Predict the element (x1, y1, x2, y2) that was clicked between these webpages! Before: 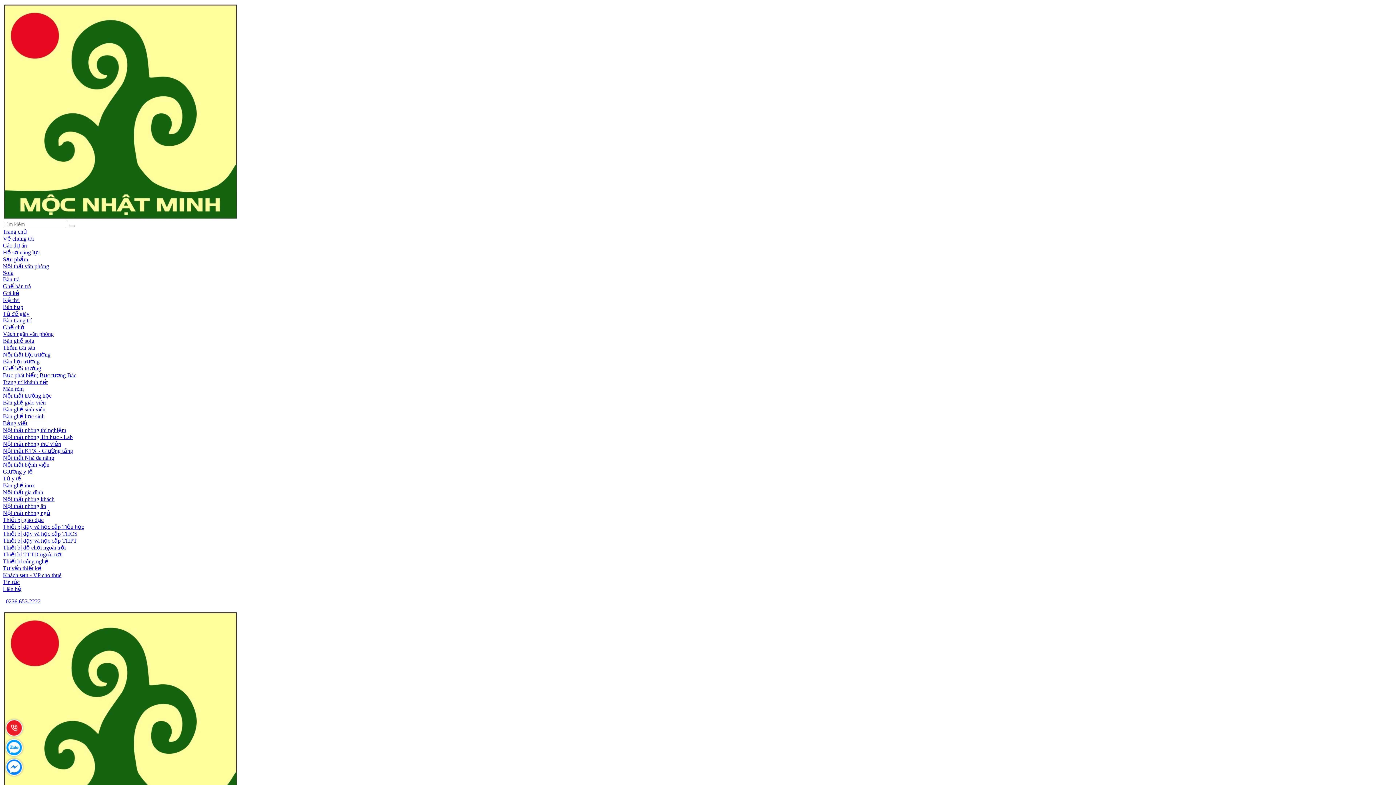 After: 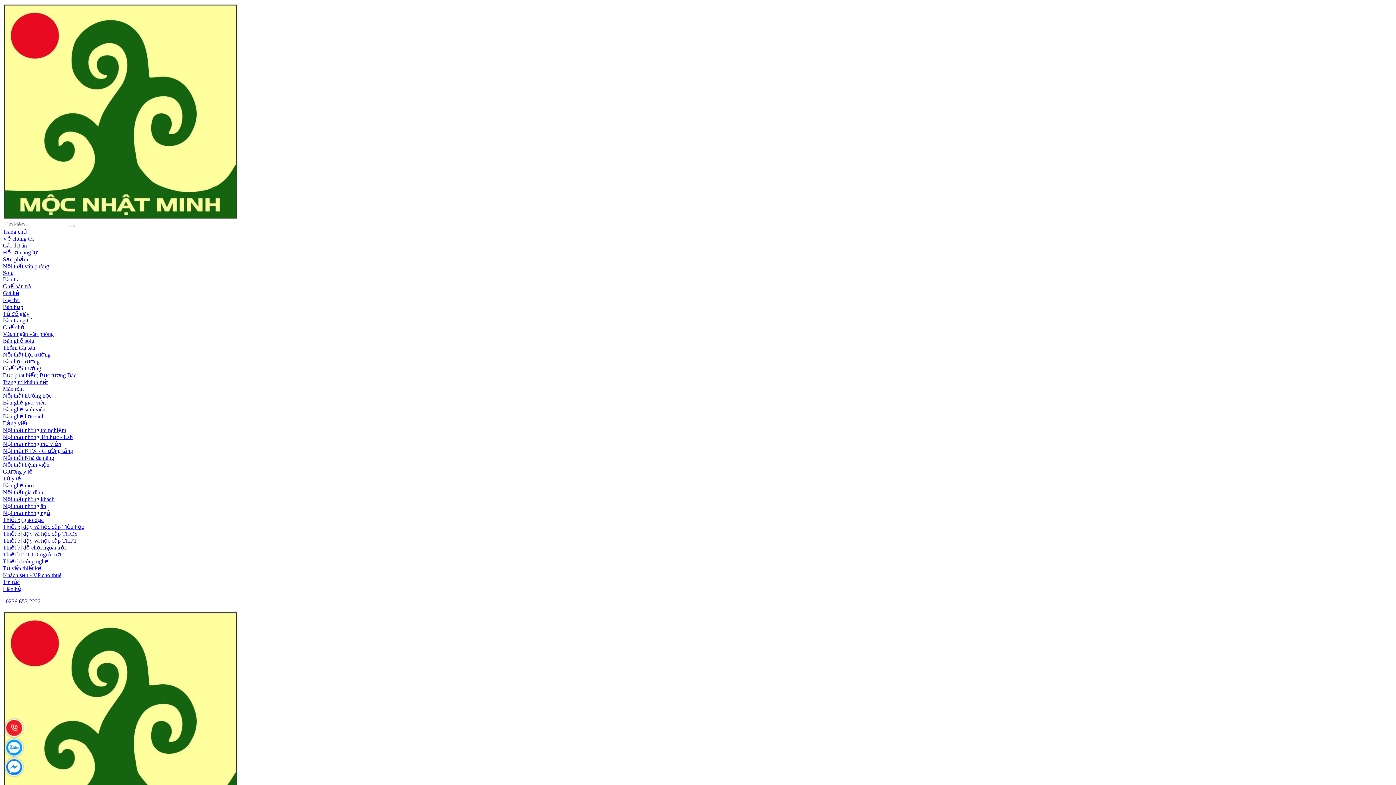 Action: bbox: (2, 290, 19, 296) label: Giá kệ